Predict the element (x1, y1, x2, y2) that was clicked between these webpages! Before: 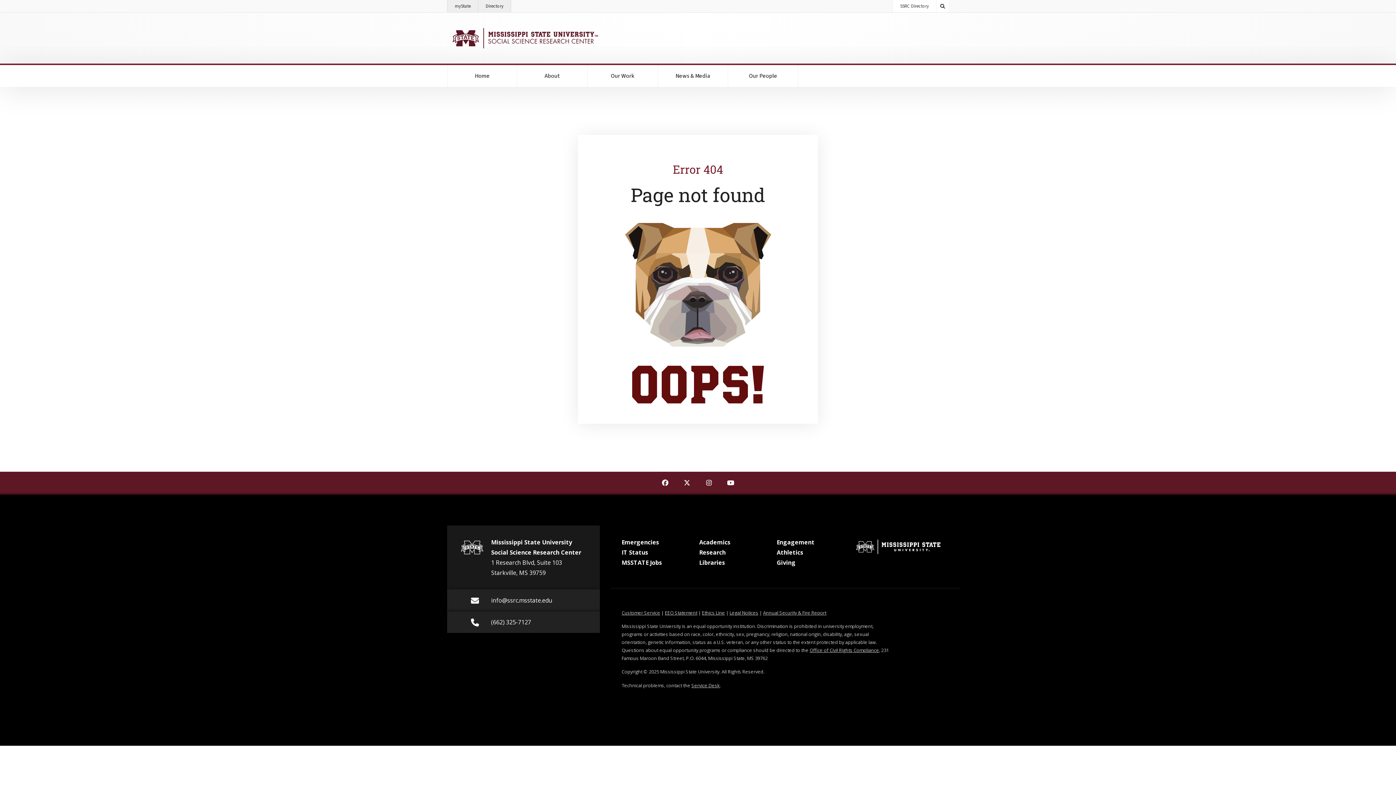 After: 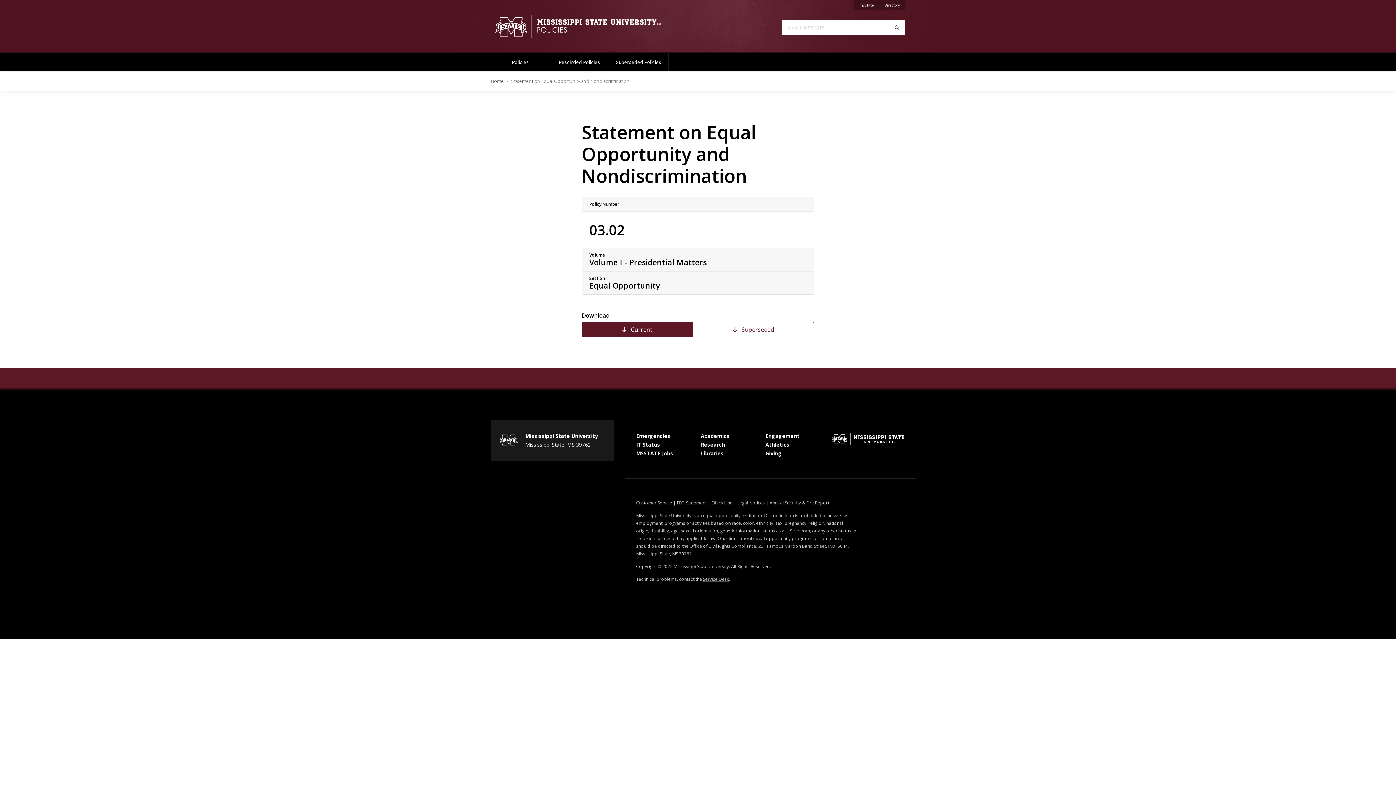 Action: label: EEO Statement
at MSState bbox: (665, 609, 697, 616)